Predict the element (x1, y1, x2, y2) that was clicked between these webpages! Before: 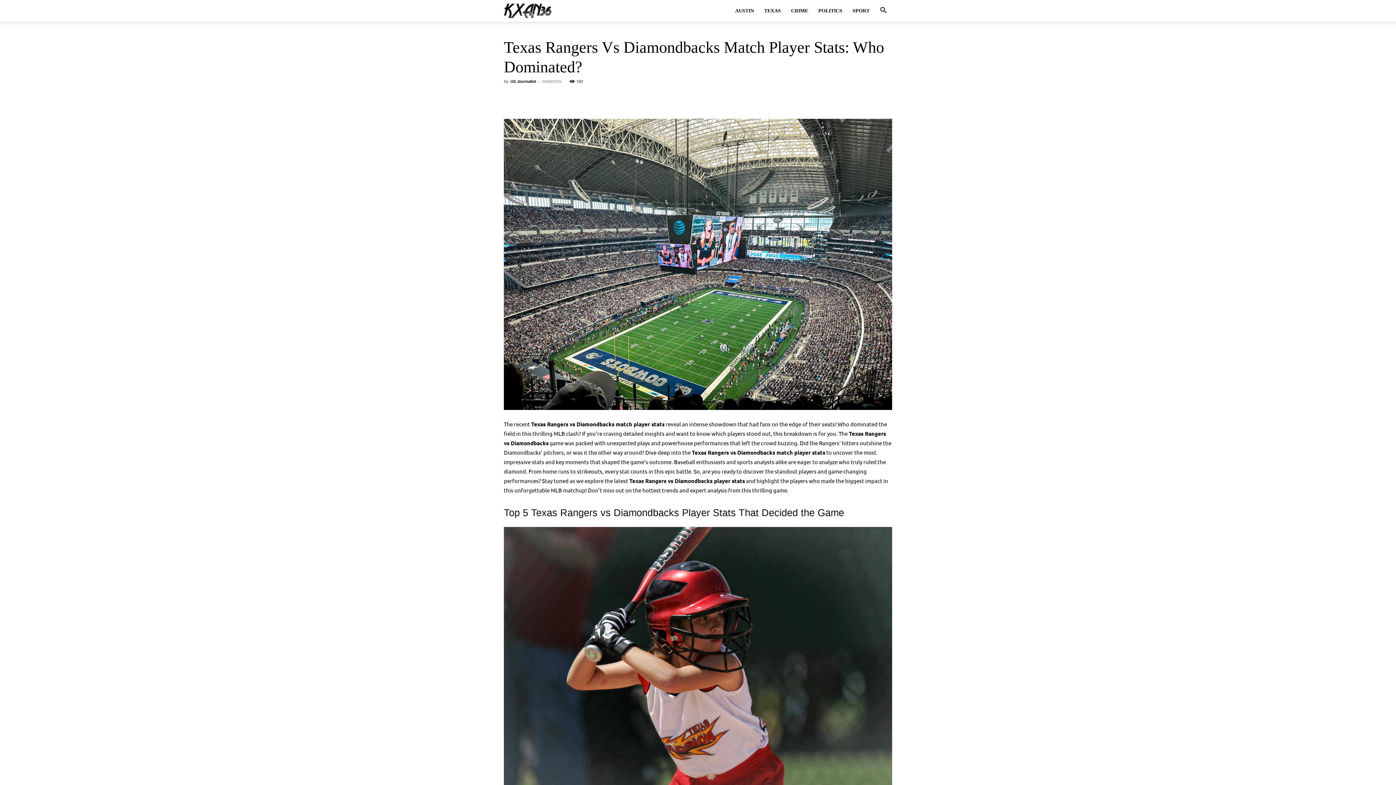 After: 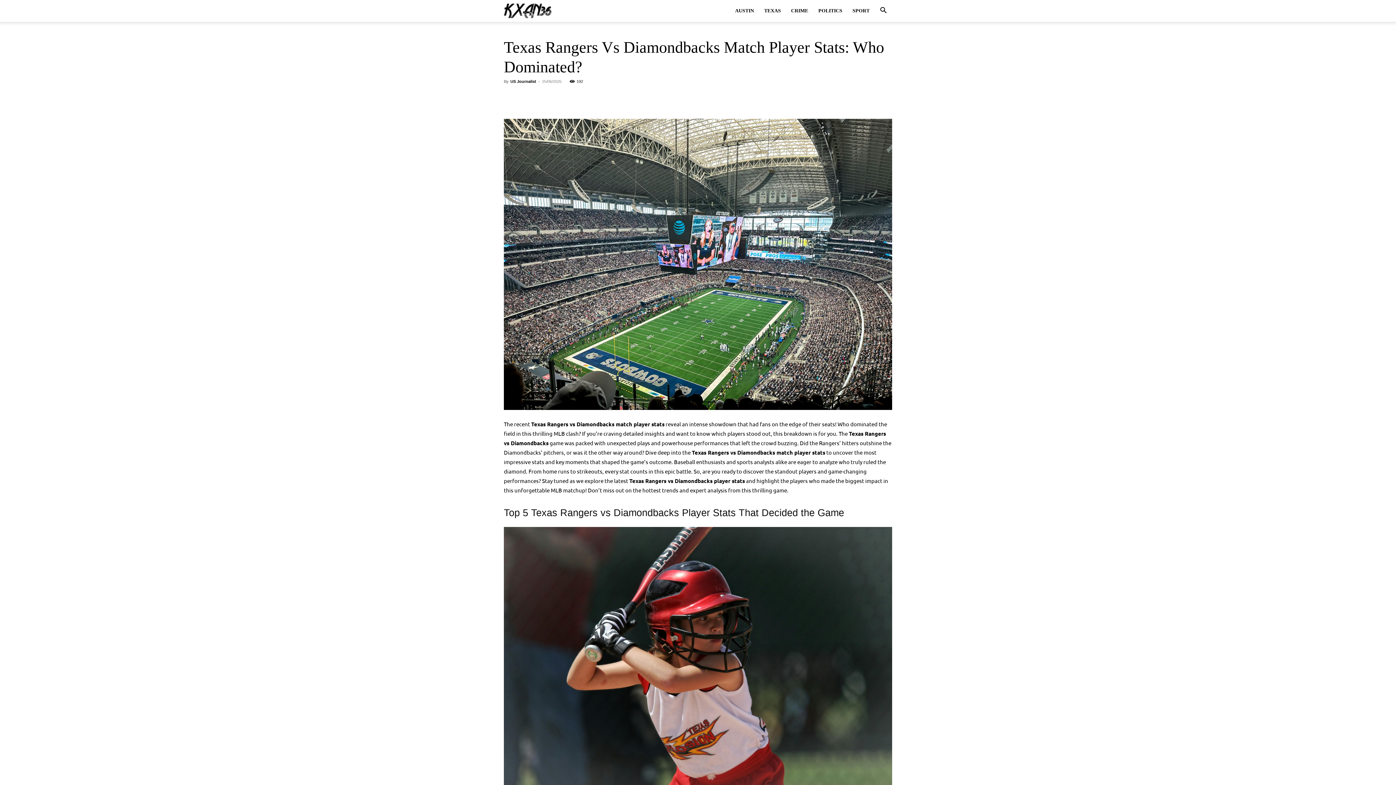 Action: bbox: (570, 90, 586, 105)